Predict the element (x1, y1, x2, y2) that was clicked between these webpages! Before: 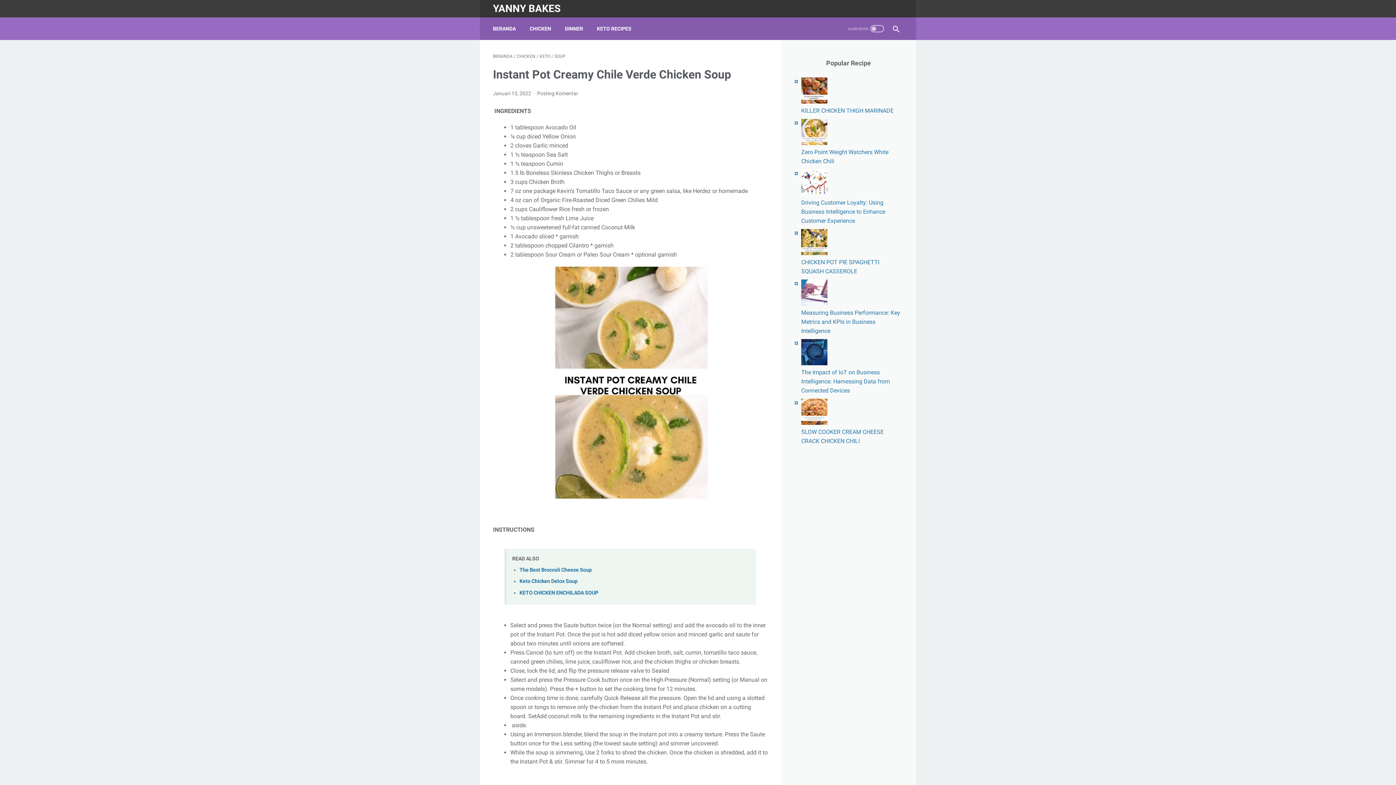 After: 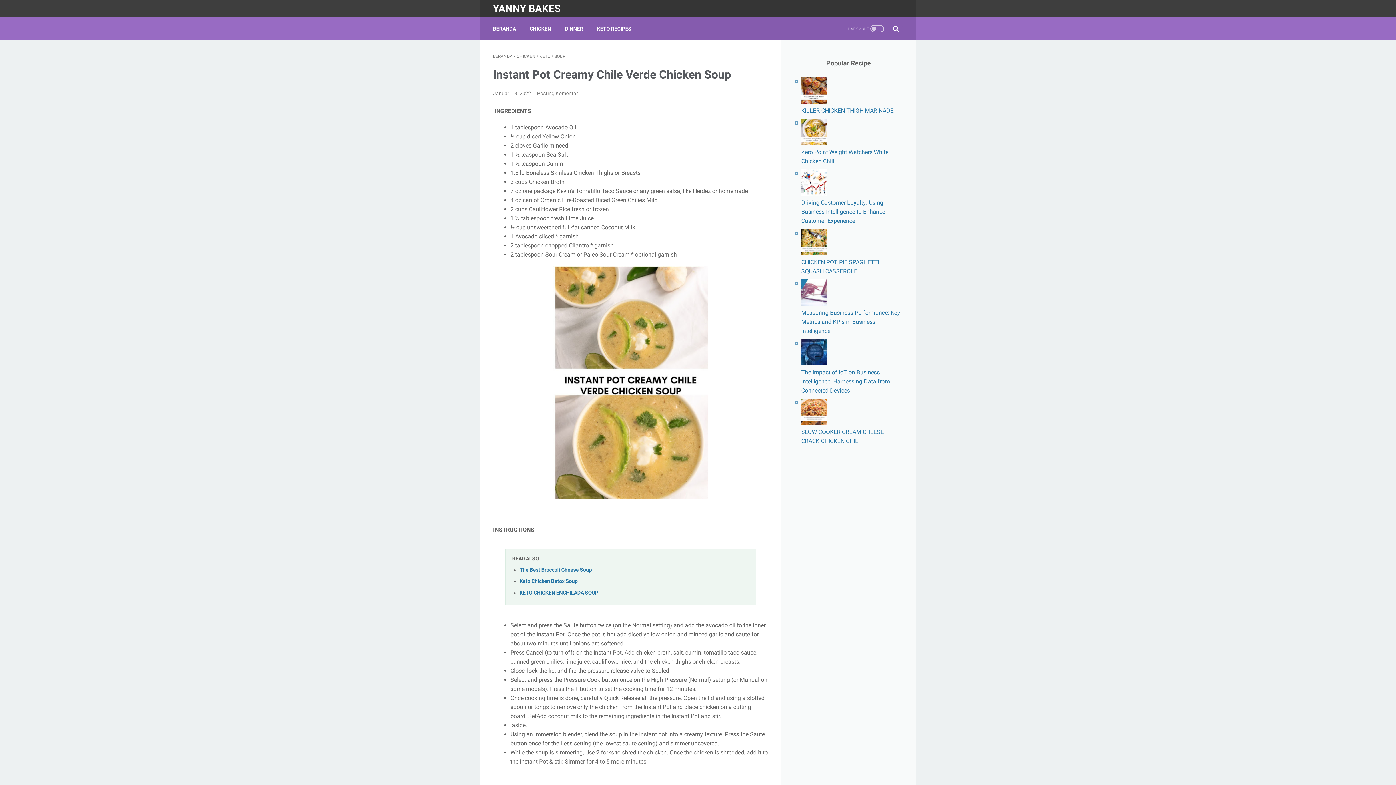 Action: bbox: (801, 190, 827, 197)